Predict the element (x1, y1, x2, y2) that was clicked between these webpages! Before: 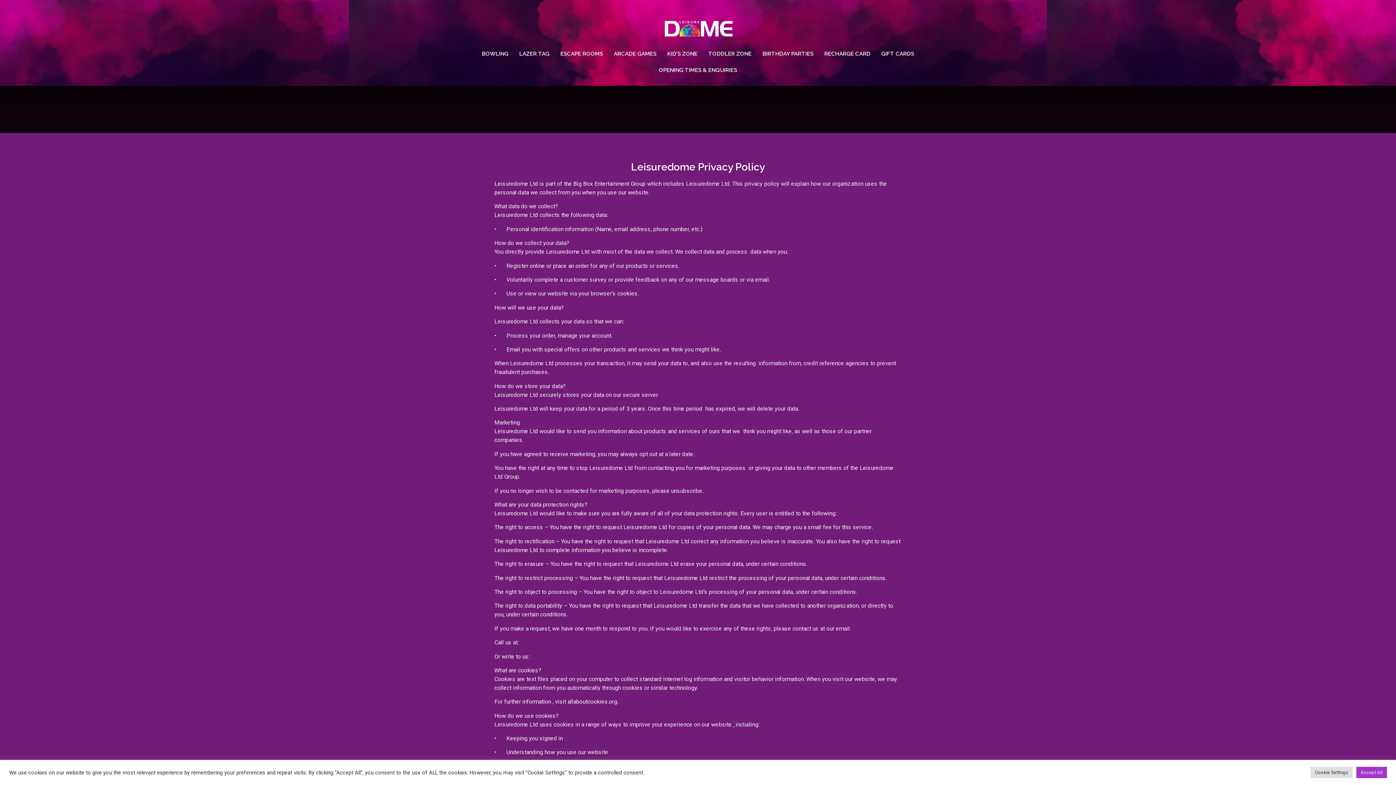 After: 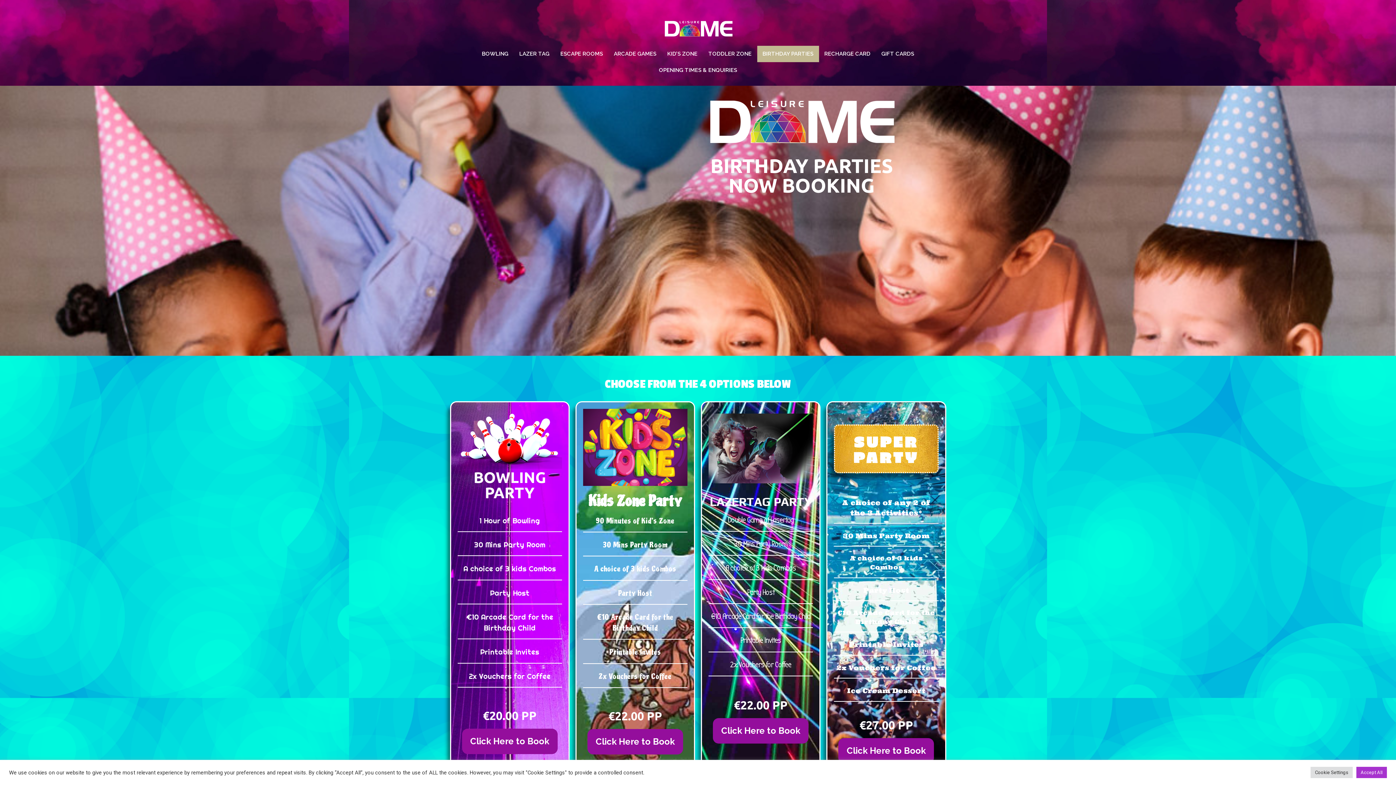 Action: label: BIRTHDAY PARTIES bbox: (757, 45, 819, 62)